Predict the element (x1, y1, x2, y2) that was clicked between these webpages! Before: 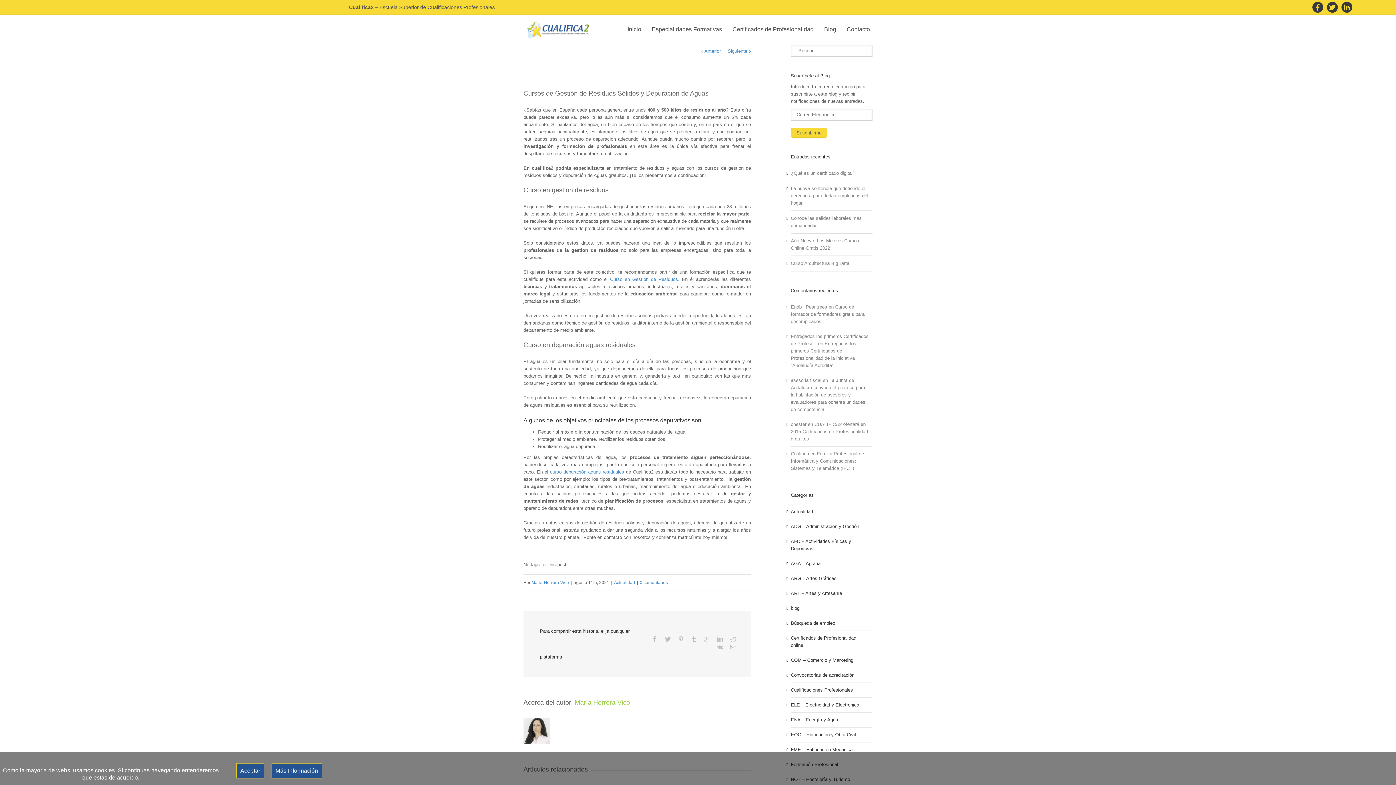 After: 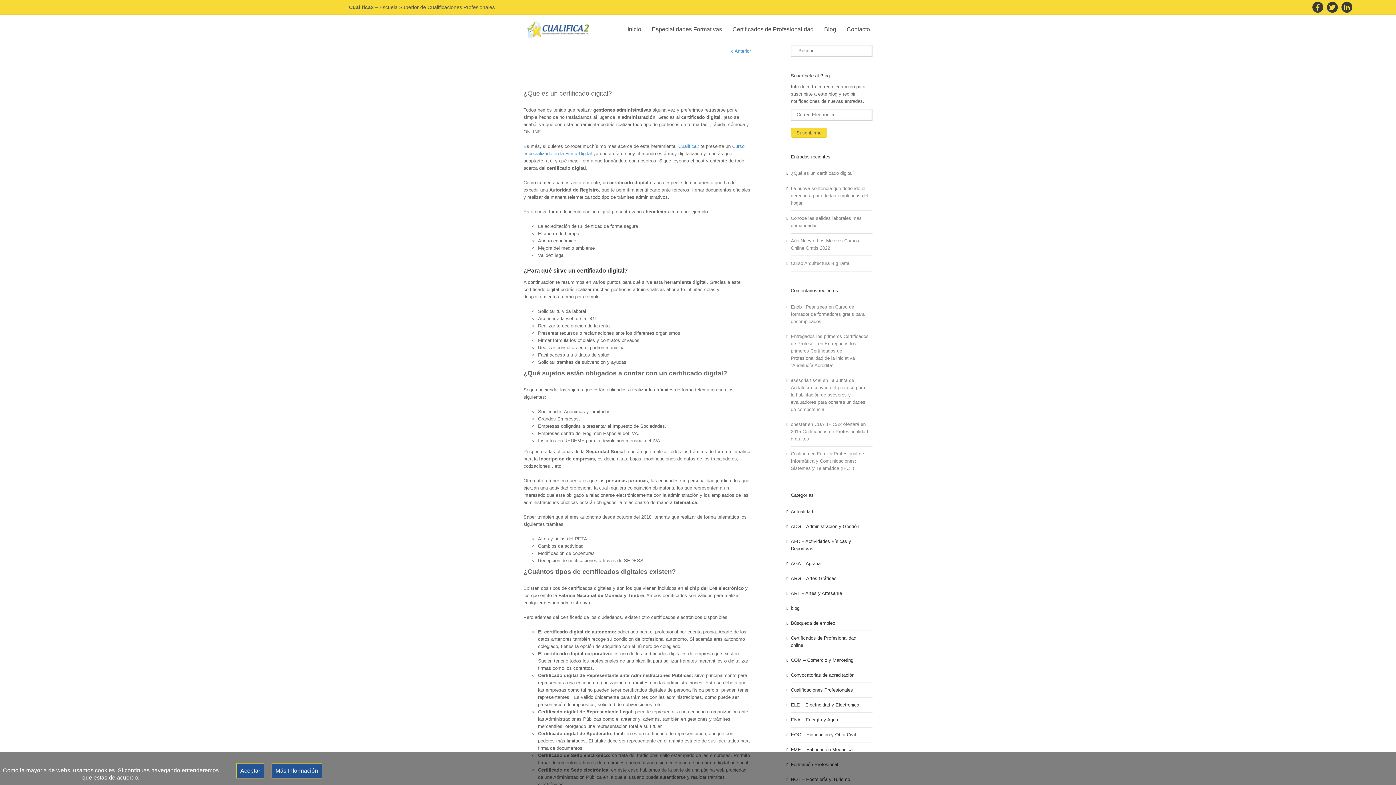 Action: label: ¿Qué es un certificado digital? bbox: (791, 166, 872, 180)